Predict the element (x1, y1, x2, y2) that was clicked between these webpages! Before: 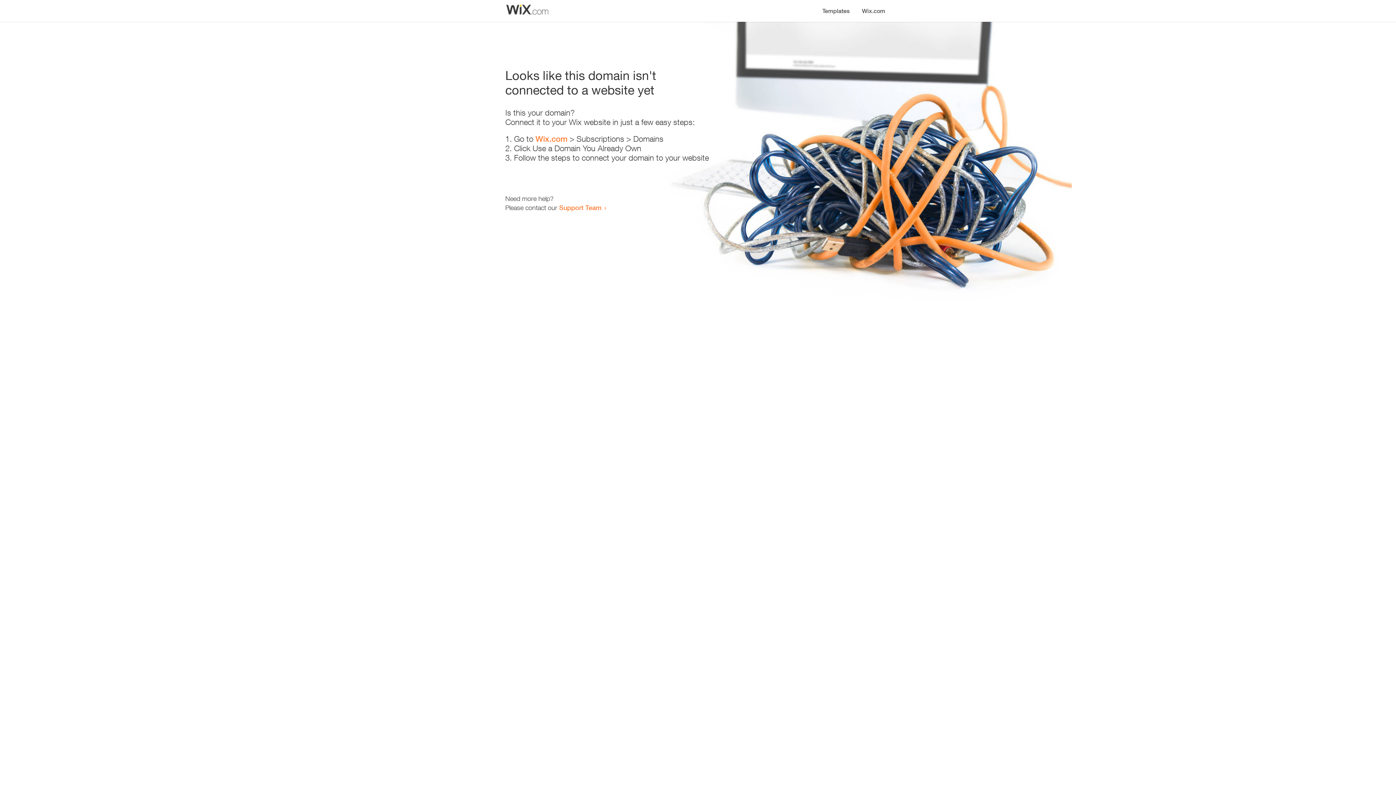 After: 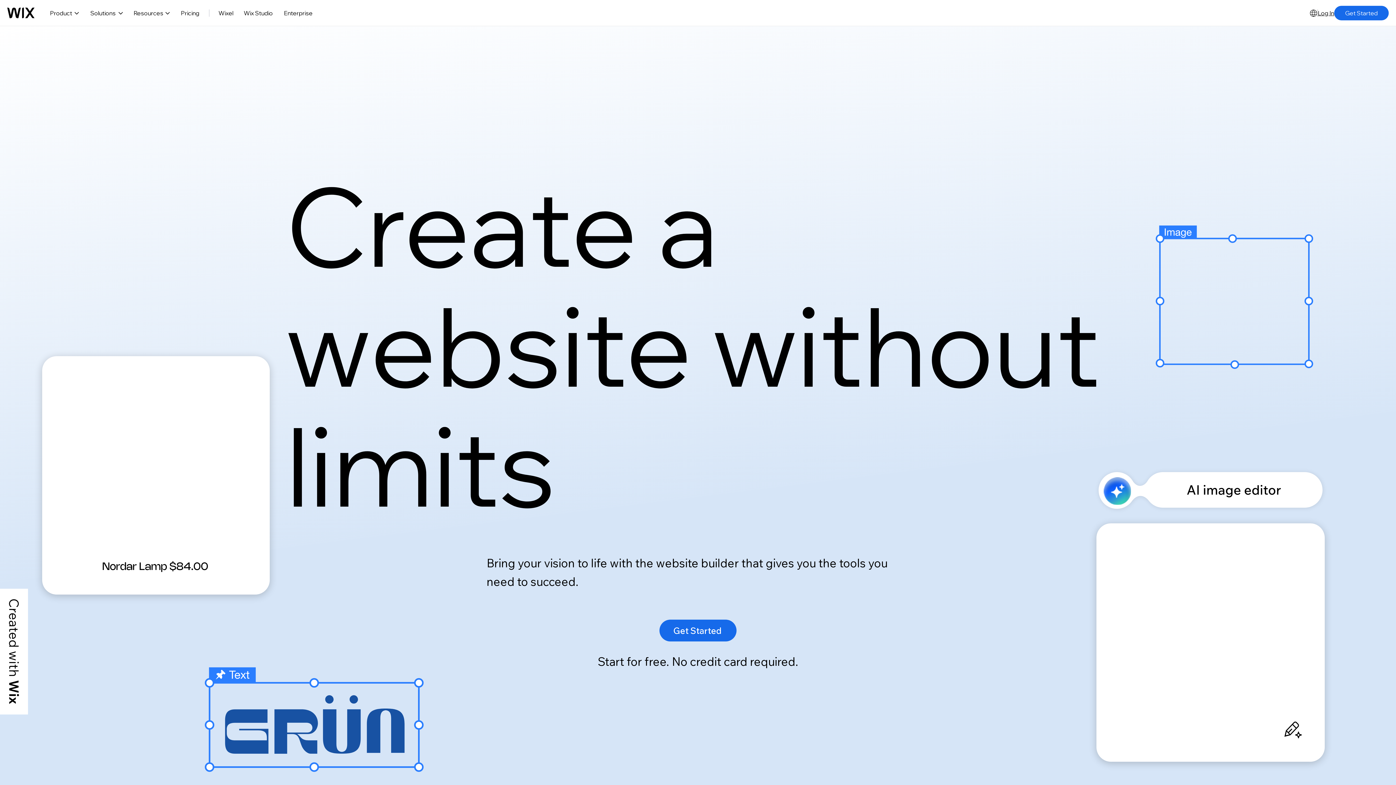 Action: bbox: (535, 134, 567, 143) label: Wix.com